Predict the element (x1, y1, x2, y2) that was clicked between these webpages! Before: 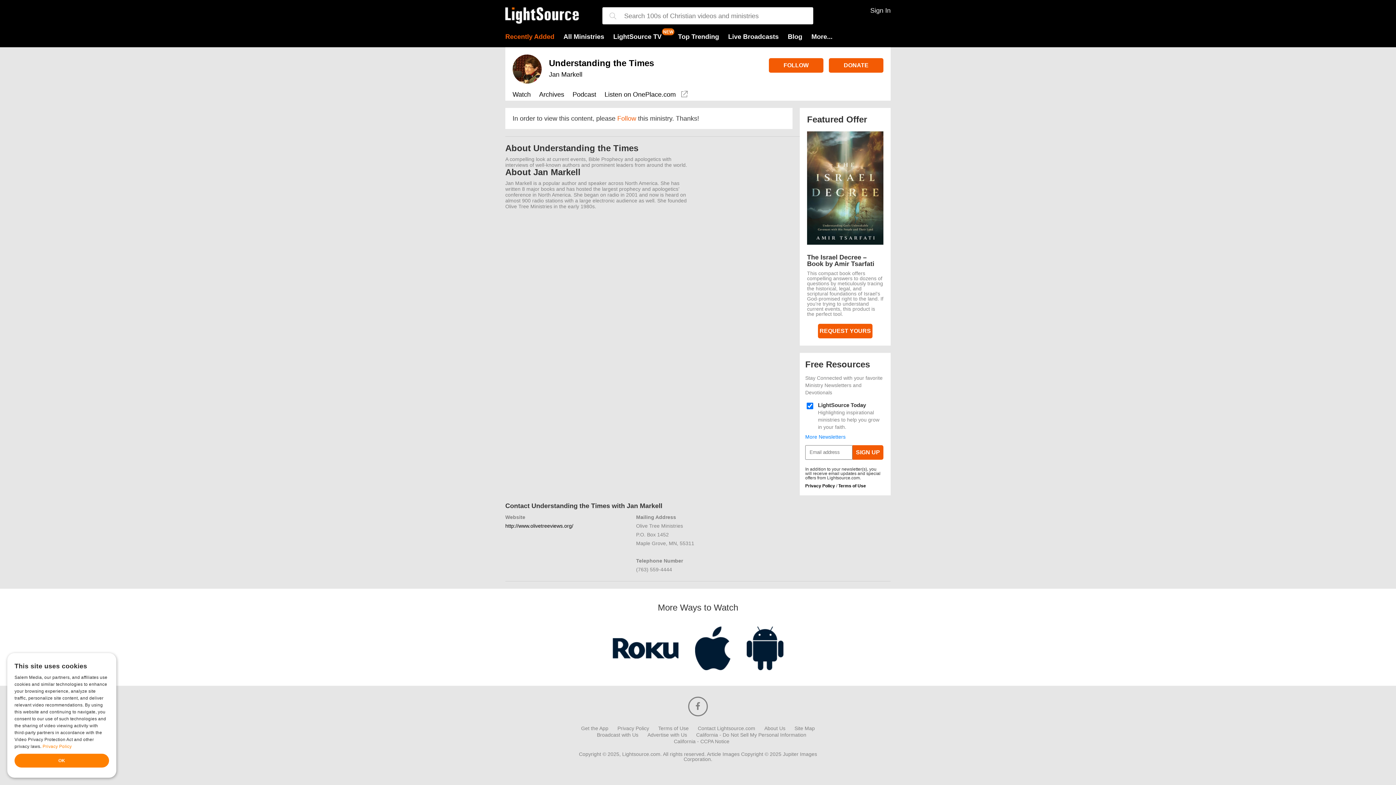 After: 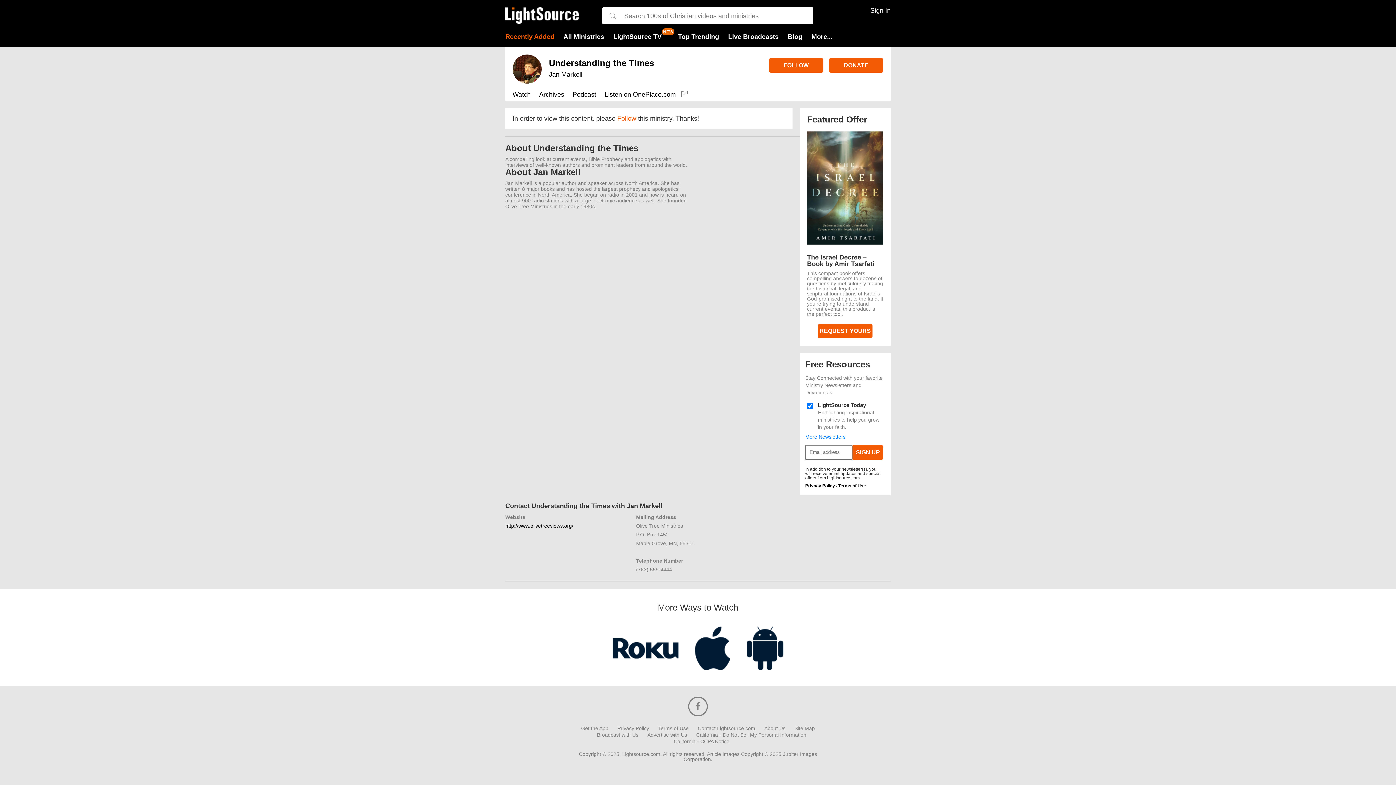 Action: bbox: (647, 732, 687, 737) label: Advertise with Us